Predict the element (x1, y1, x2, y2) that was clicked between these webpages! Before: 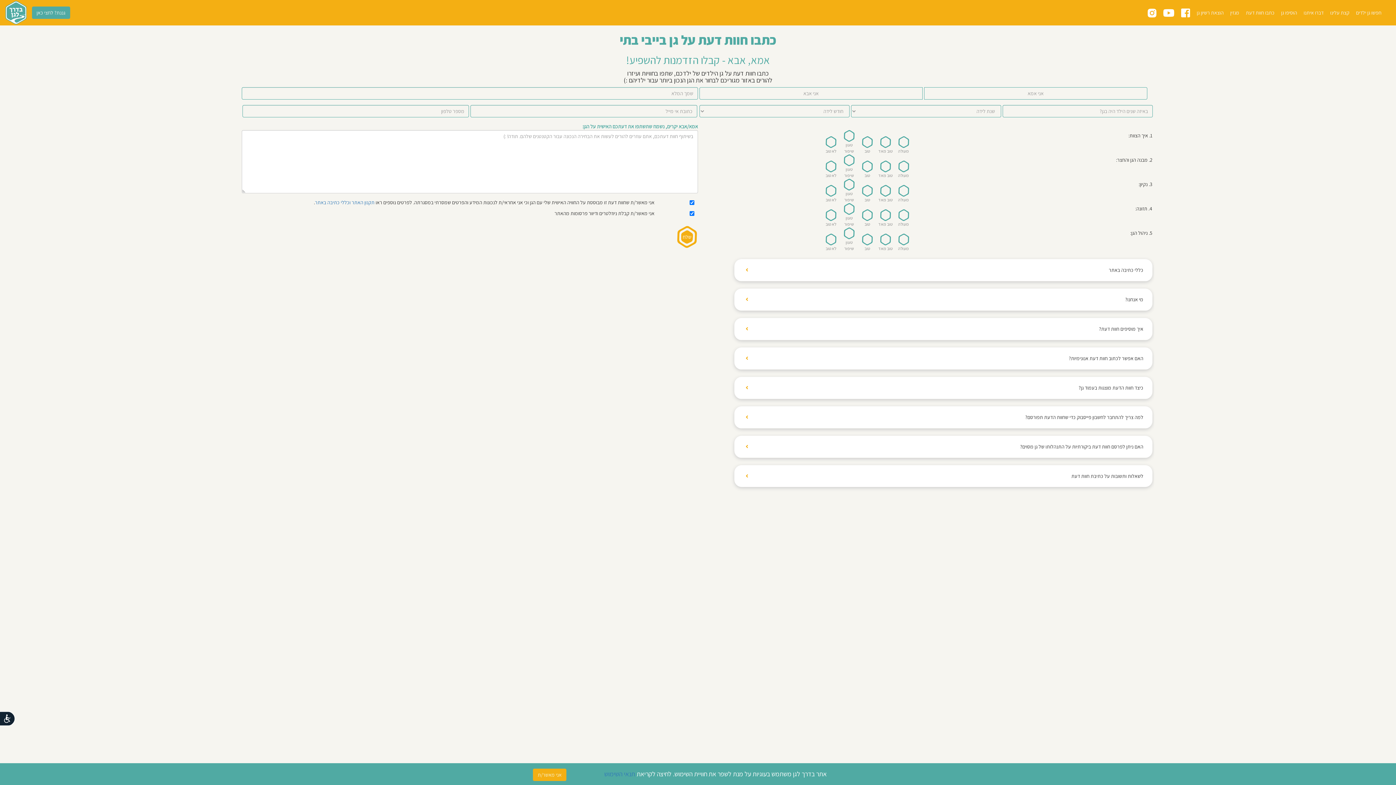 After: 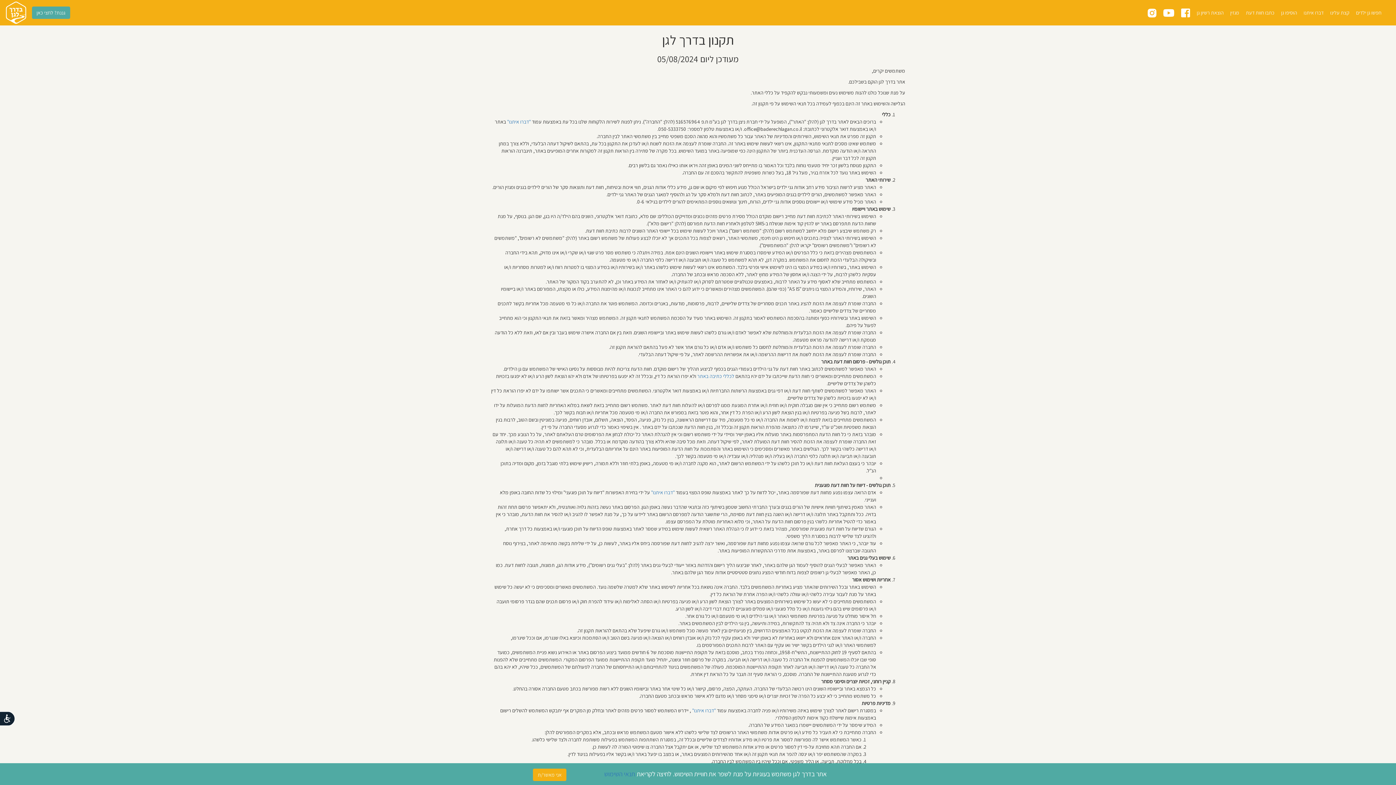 Action: label: תנאי השימוש bbox: (604, 770, 635, 778)